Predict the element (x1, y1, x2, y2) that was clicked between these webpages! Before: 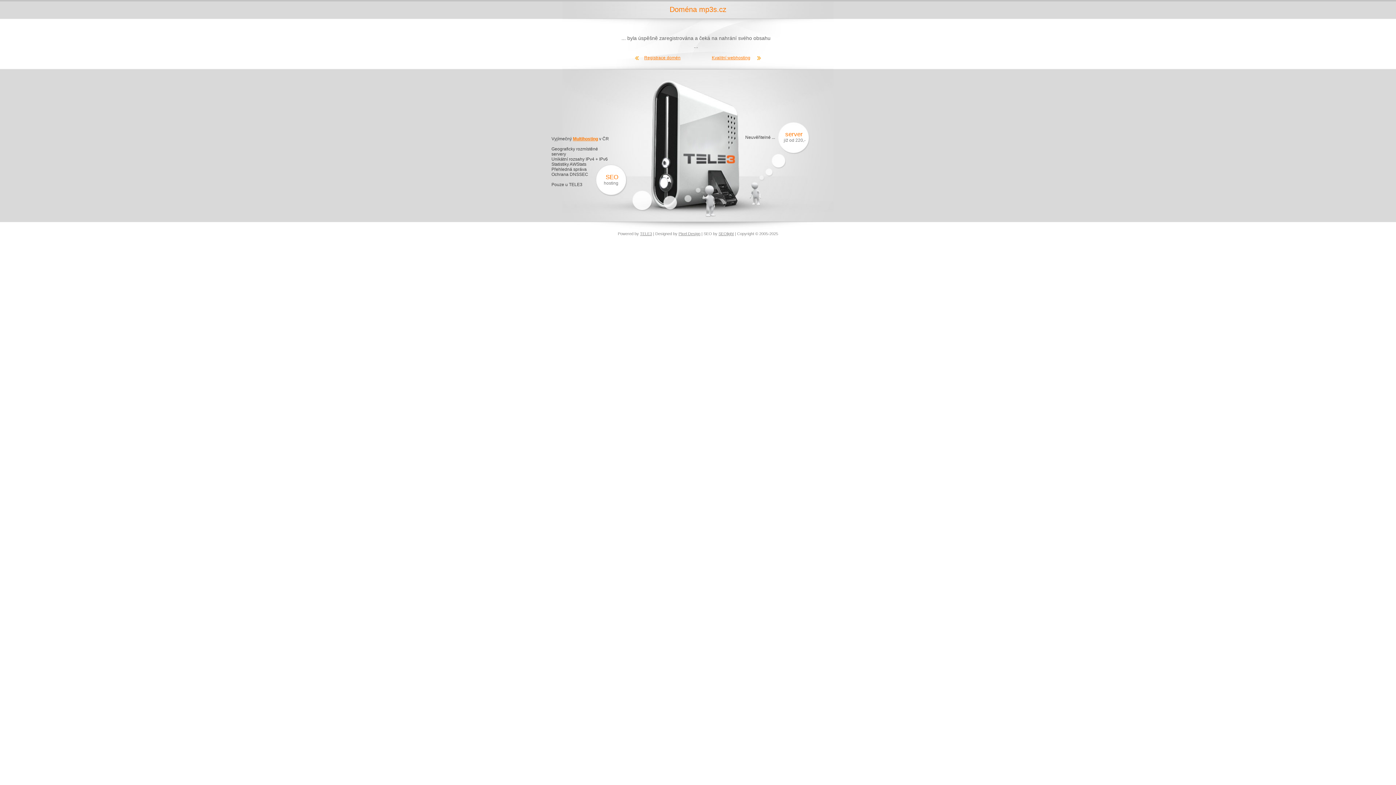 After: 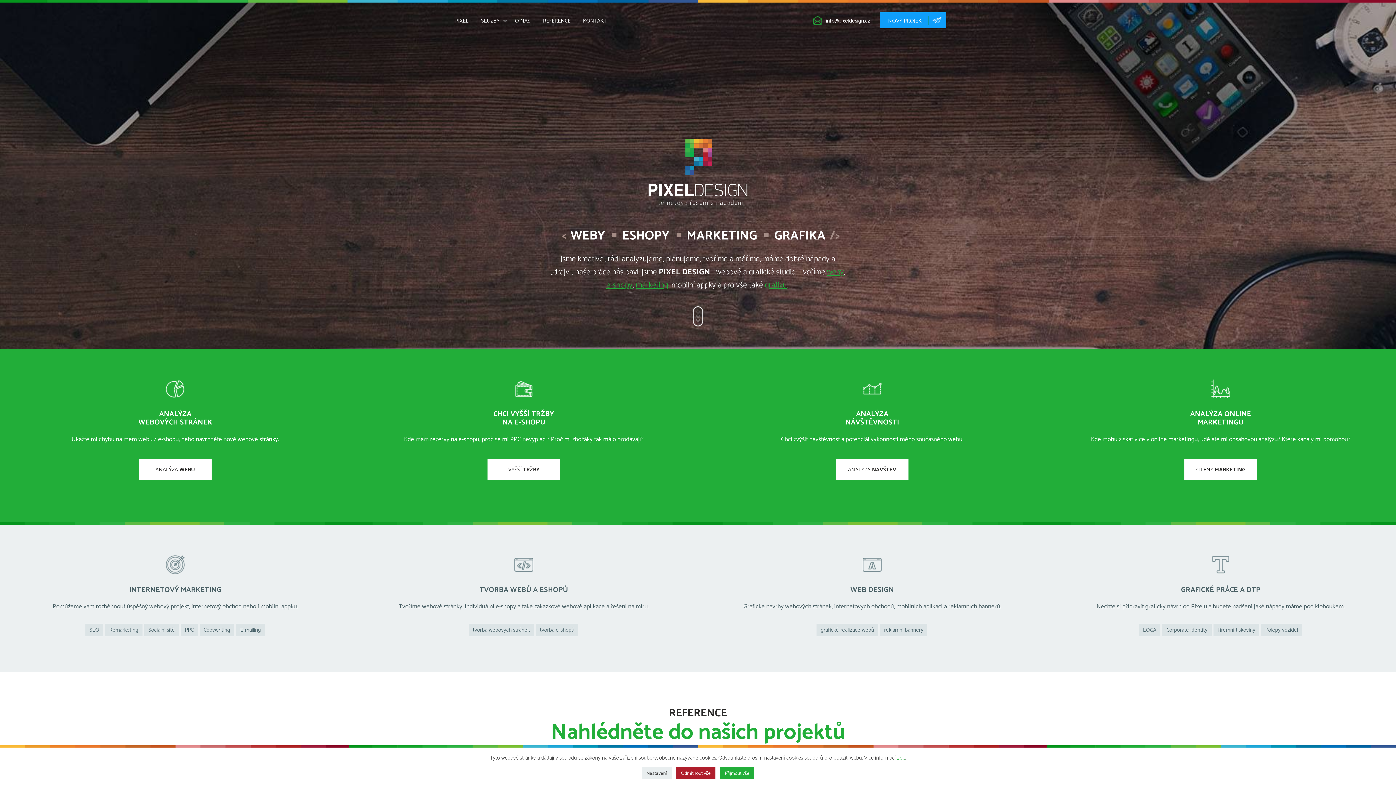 Action: bbox: (678, 231, 700, 236) label: Pixel Design